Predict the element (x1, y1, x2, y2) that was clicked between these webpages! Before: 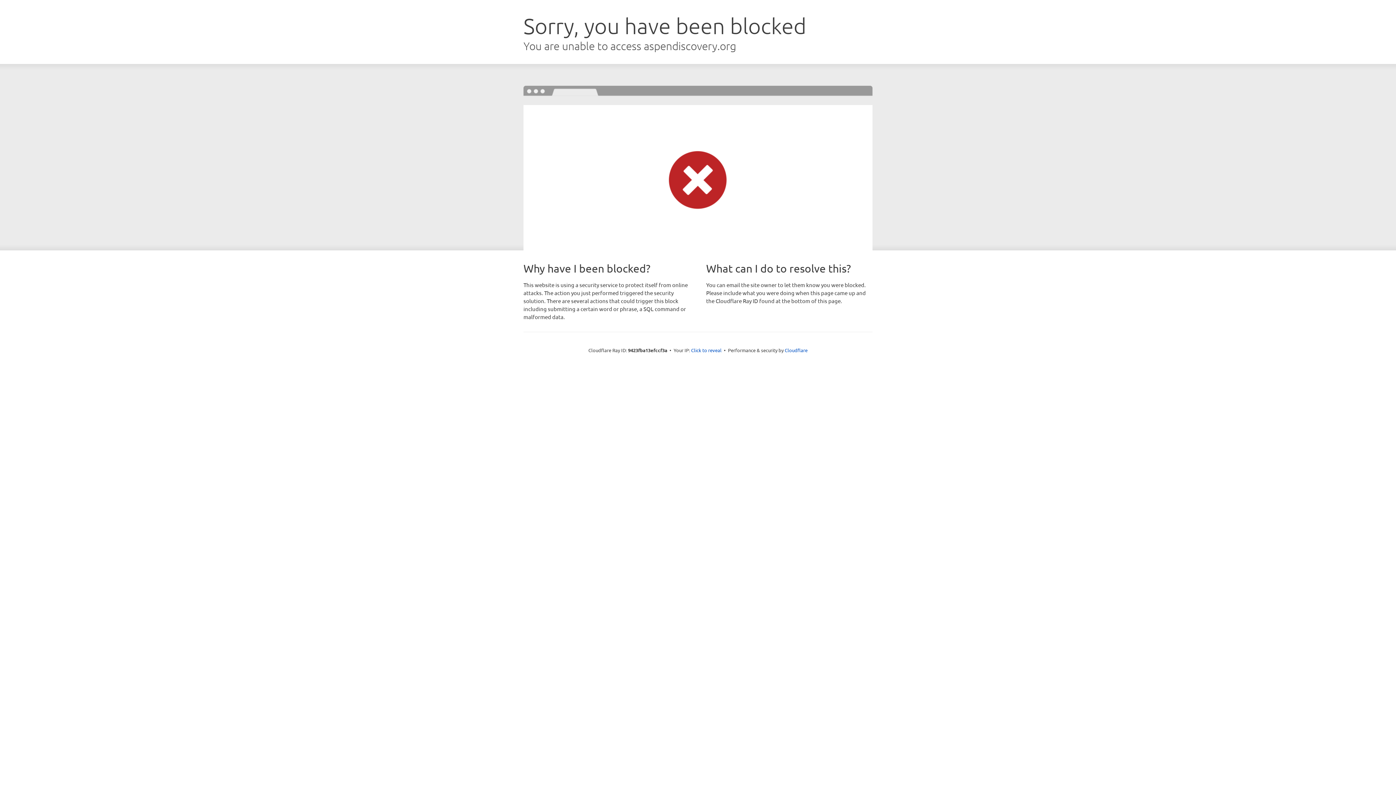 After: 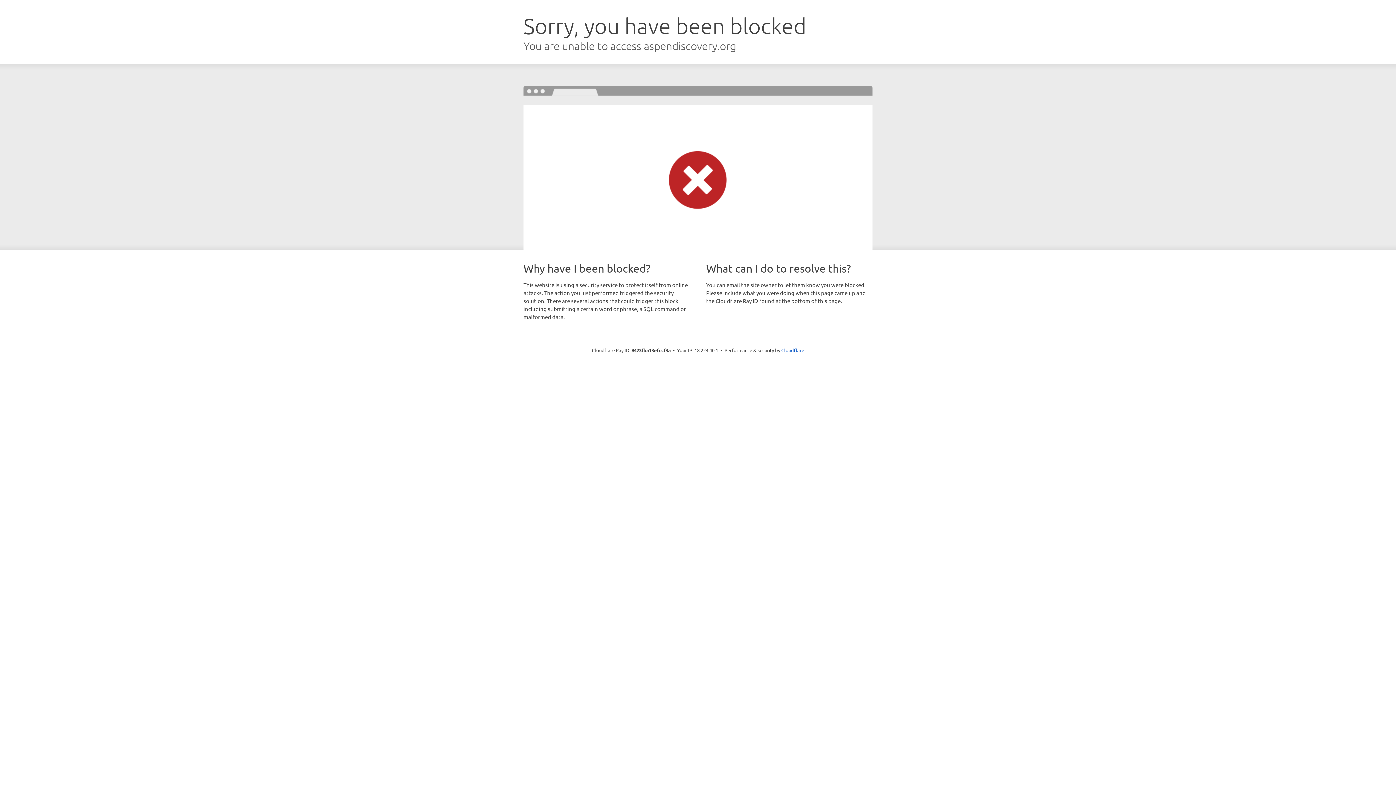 Action: bbox: (691, 346, 721, 353) label: Click to reveal